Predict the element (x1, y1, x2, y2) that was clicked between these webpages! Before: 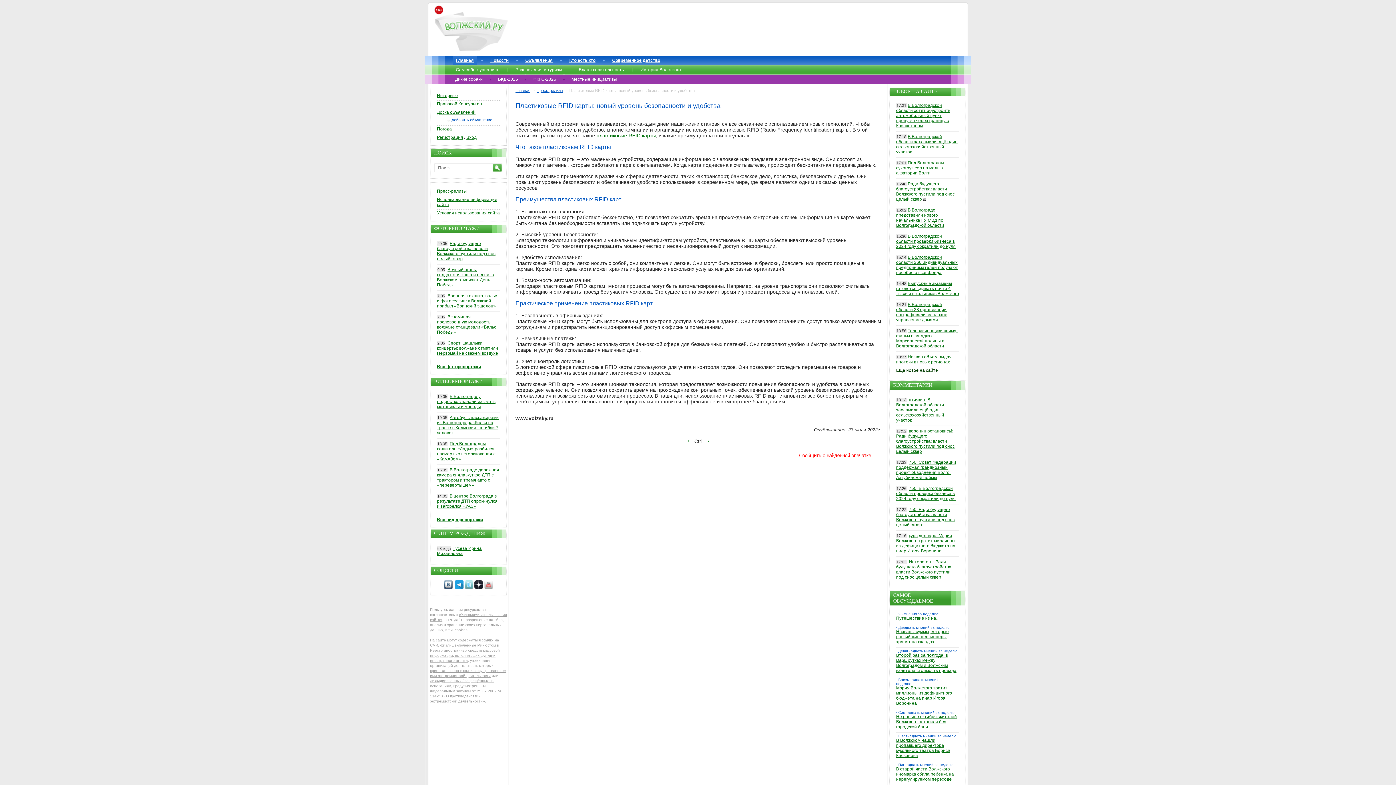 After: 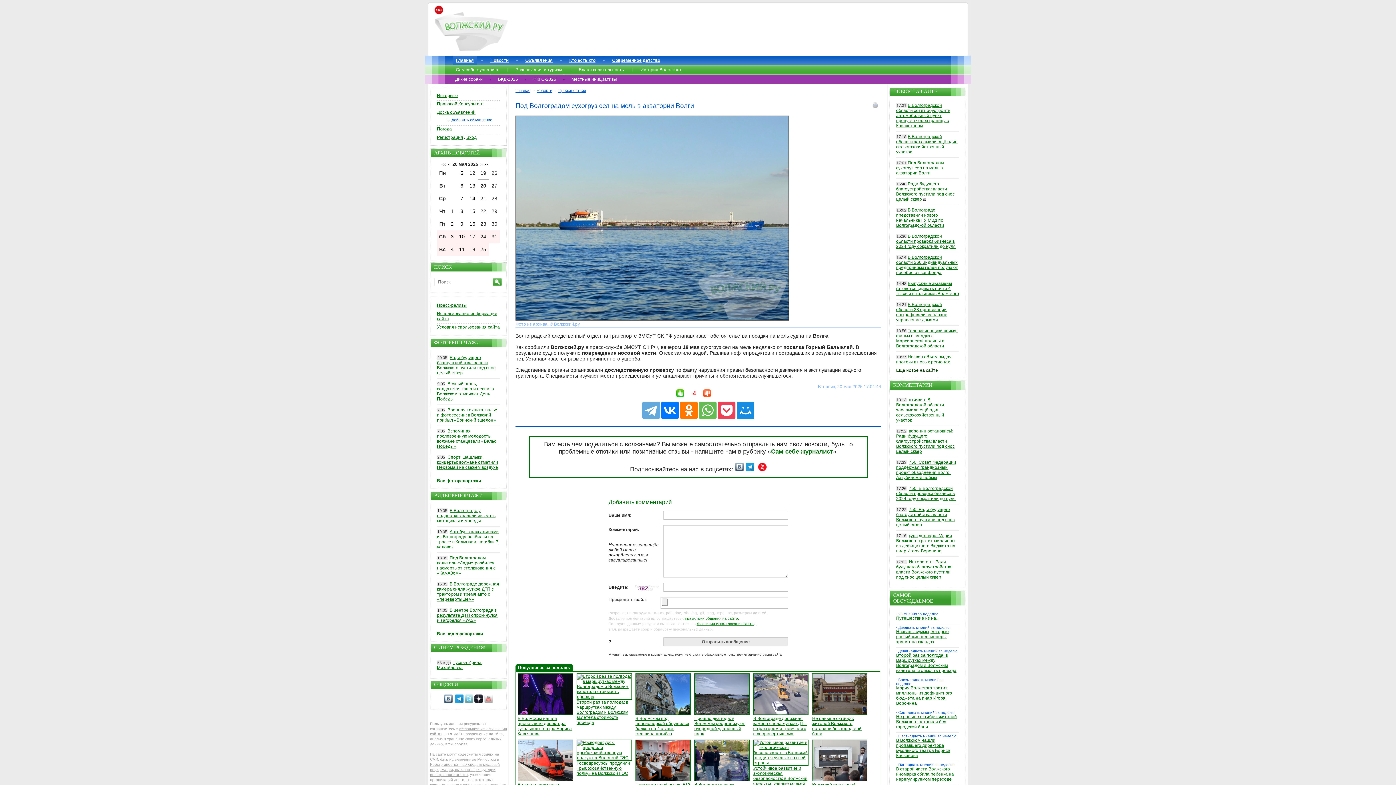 Action: bbox: (896, 160, 944, 175) label: Под Волгоградом сухогруз сел на мель в акватории Волги